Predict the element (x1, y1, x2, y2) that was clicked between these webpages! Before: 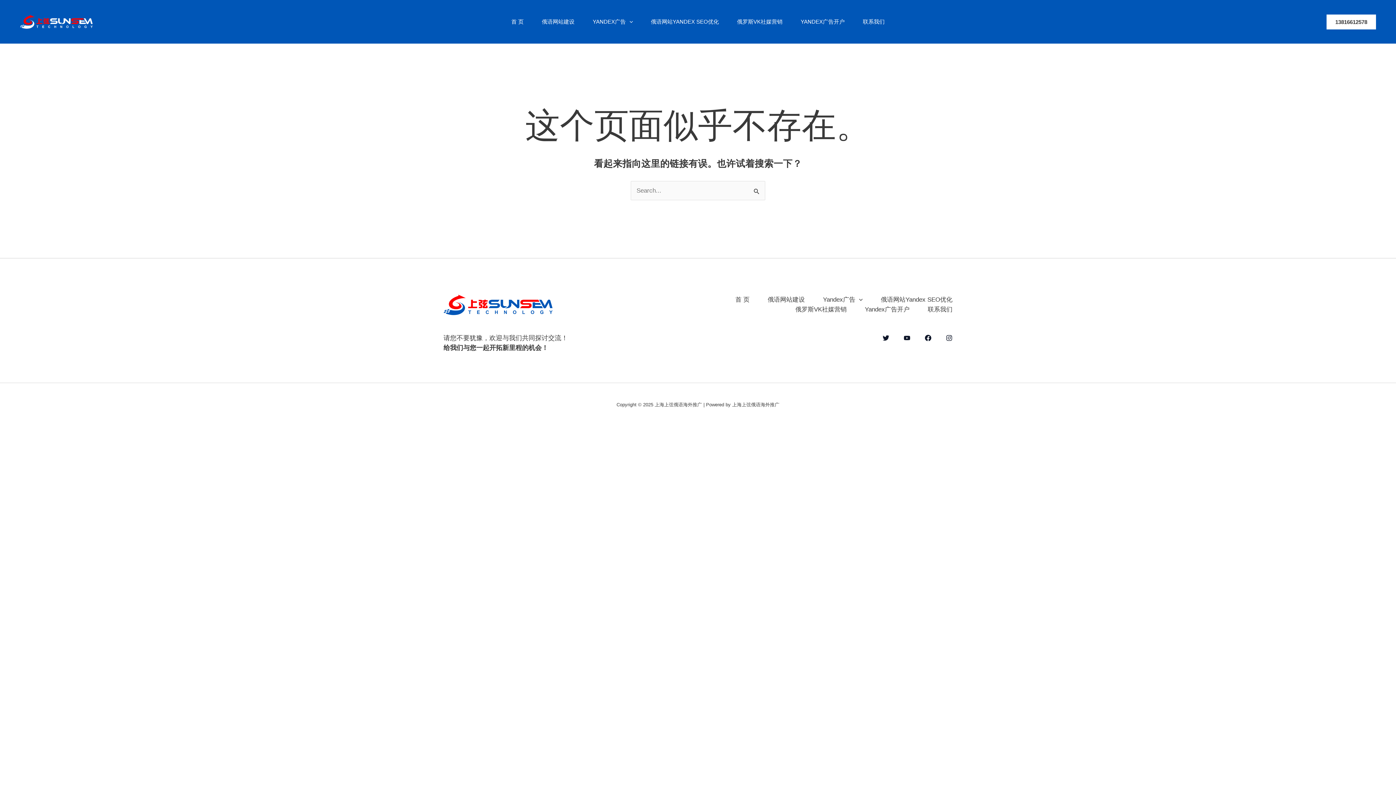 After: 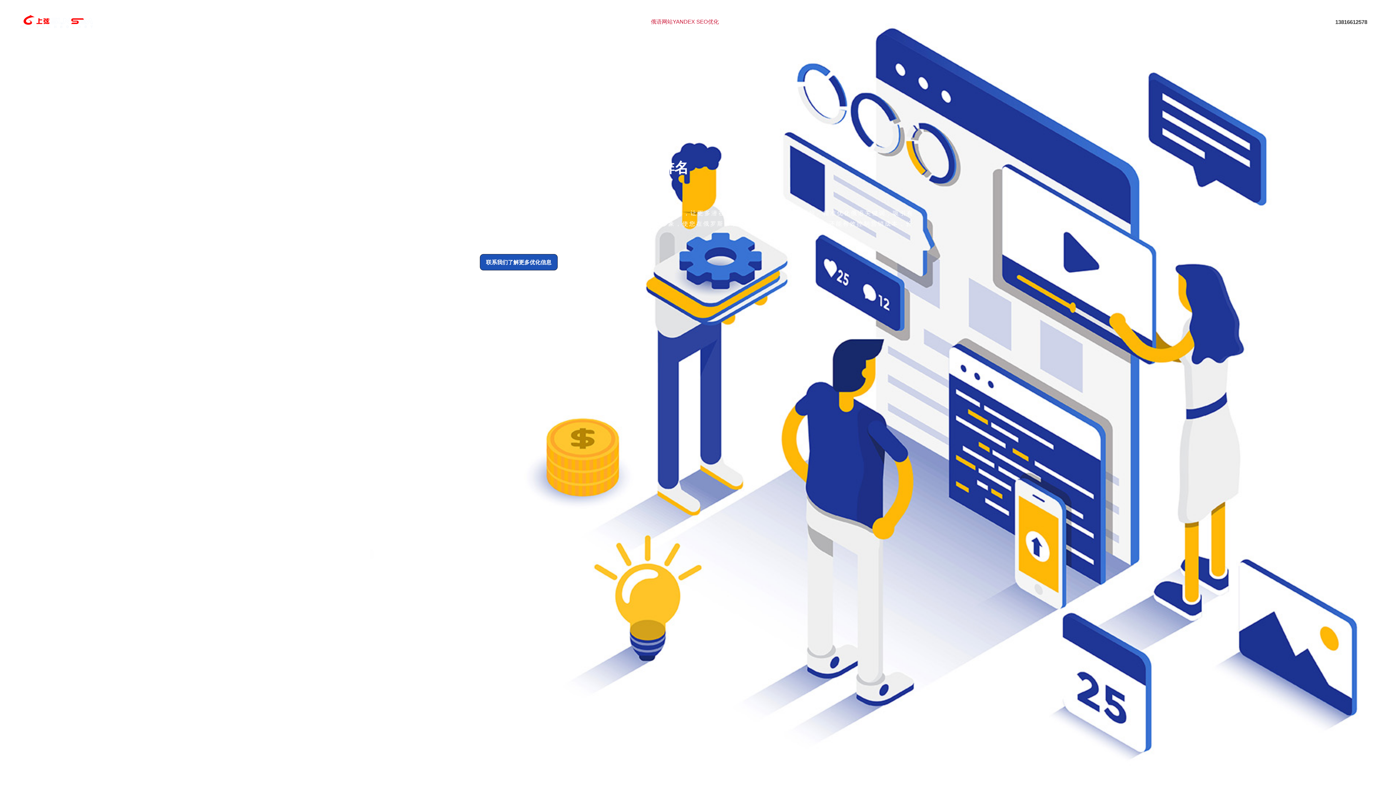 Action: label: 俄语网站Yandex SEO优化 bbox: (862, 294, 952, 304)